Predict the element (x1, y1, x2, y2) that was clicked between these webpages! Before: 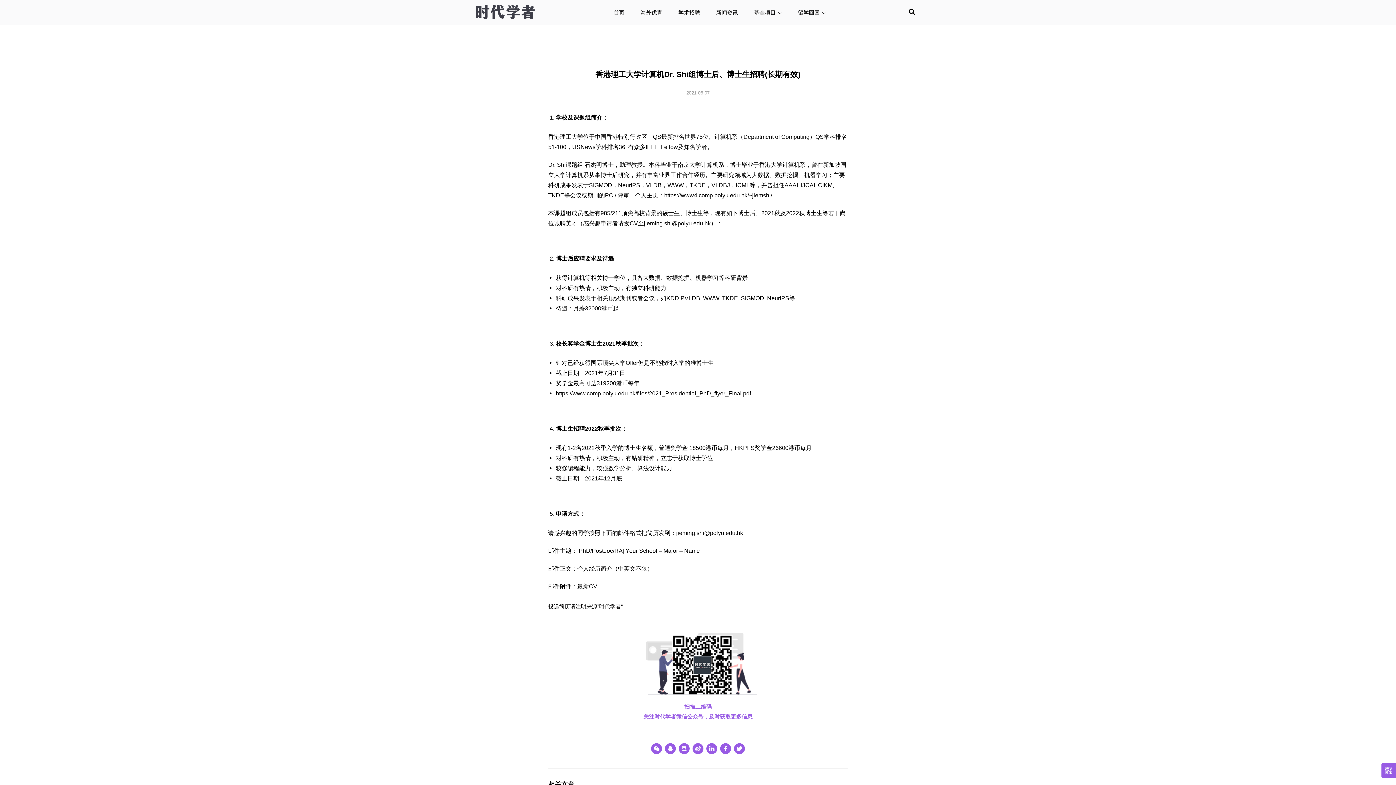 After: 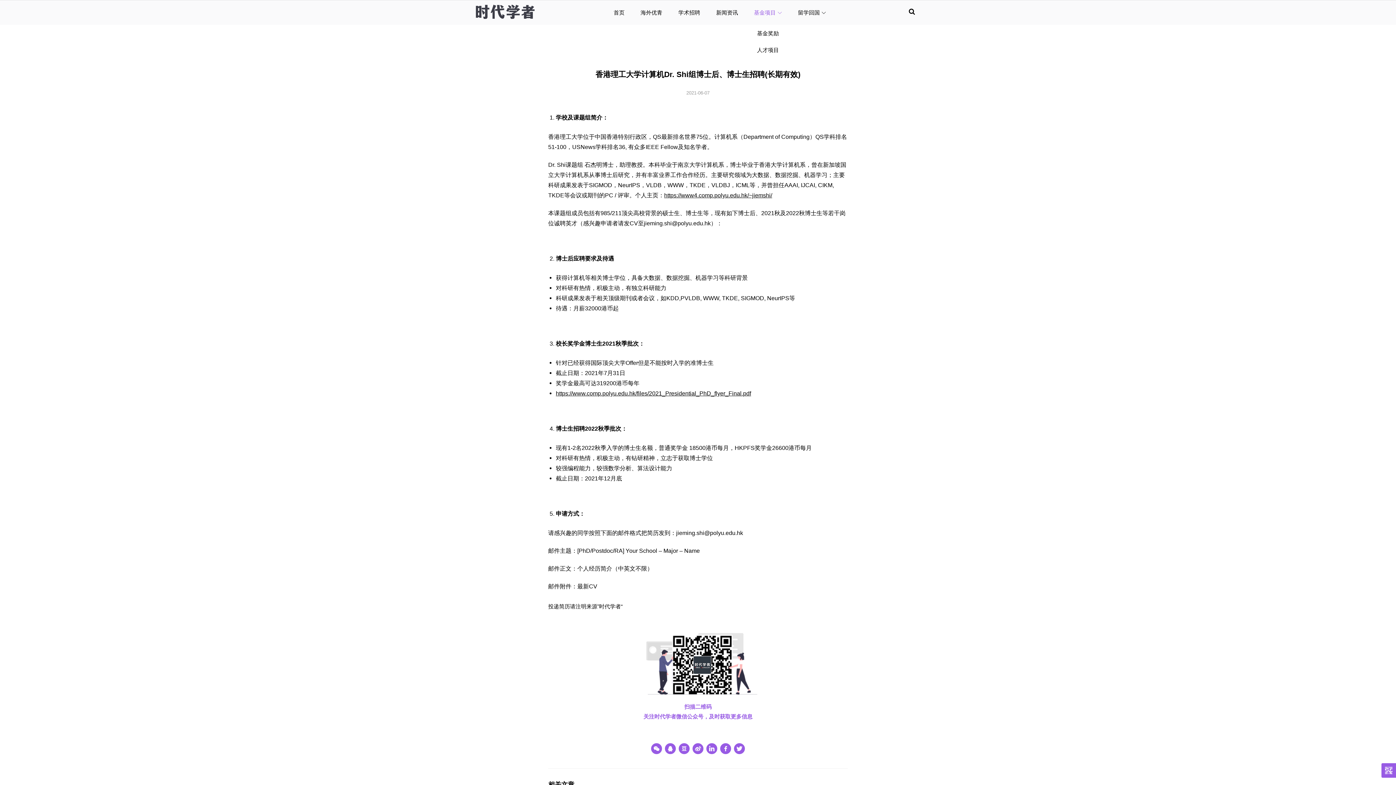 Action: bbox: (746, 0, 790, 24) label: 基金项目